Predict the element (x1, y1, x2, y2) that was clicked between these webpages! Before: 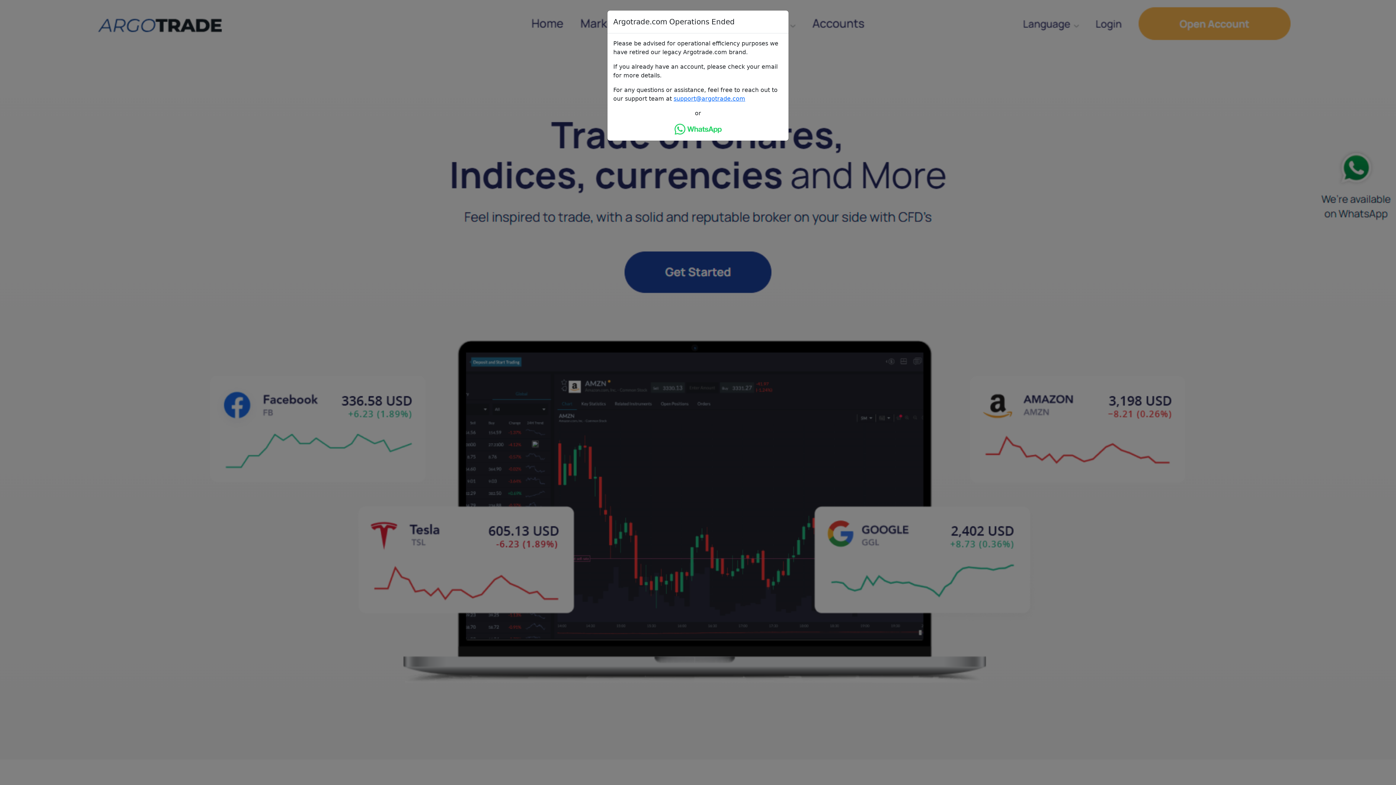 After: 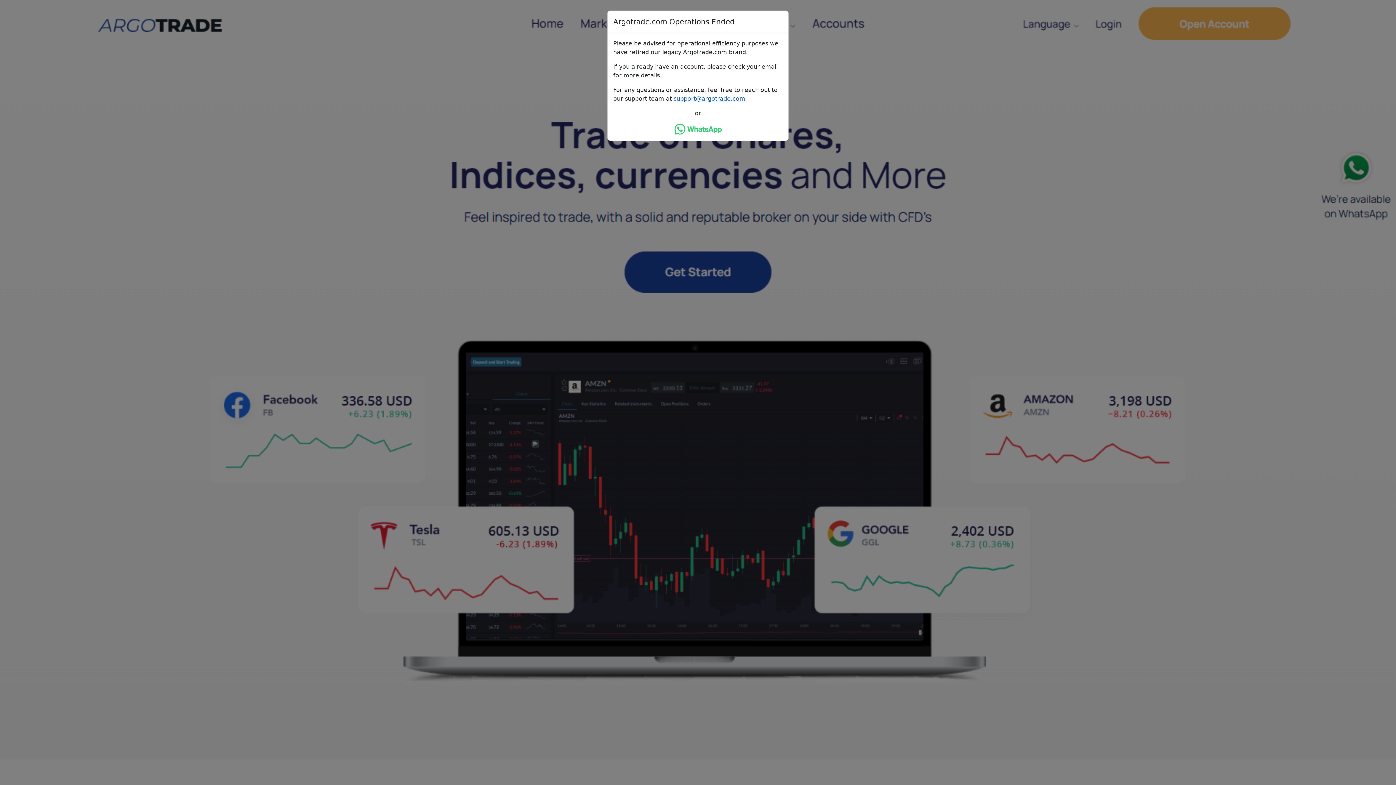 Action: label: support@argotrade.com bbox: (673, 95, 745, 102)